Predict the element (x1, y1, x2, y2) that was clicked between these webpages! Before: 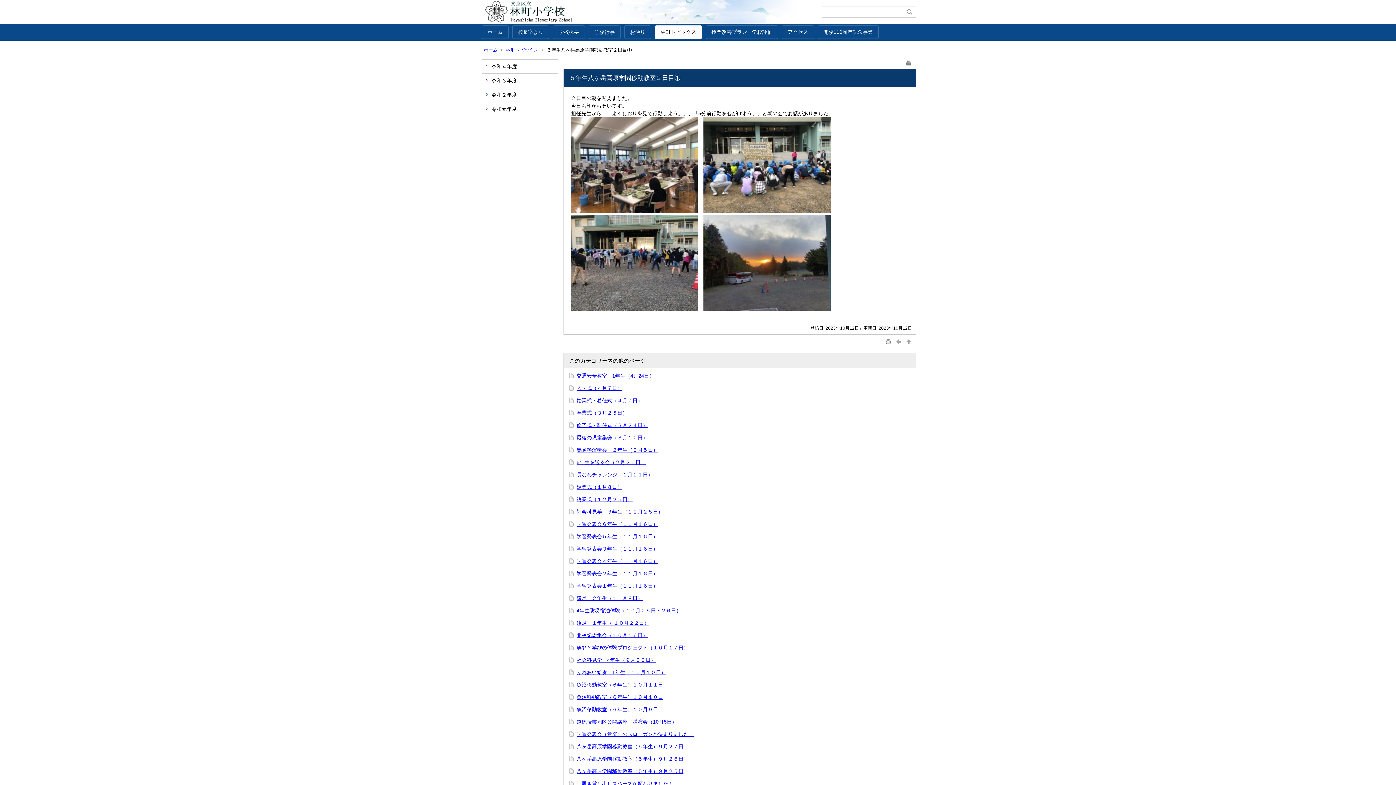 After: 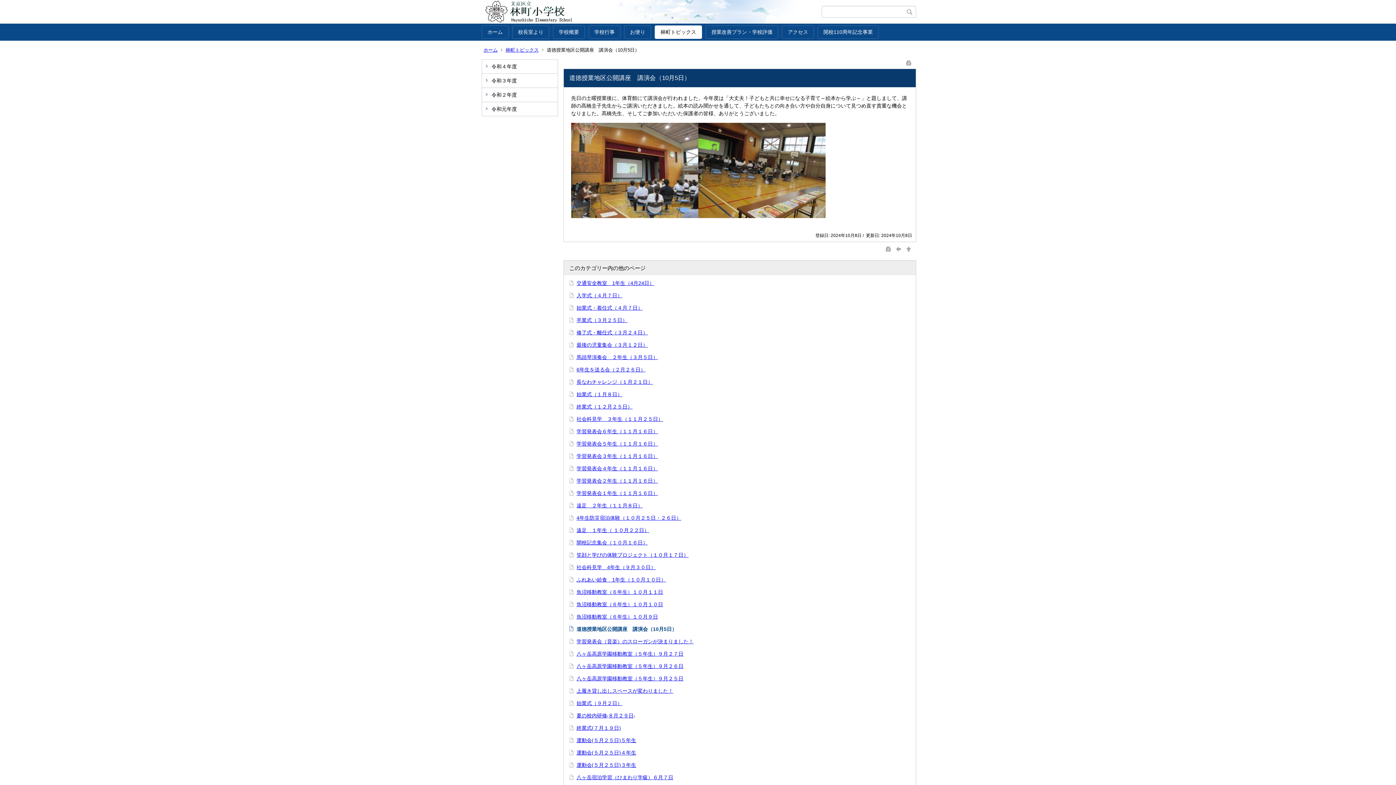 Action: label: 道徳授業地区公開講座　講演会（10月5日） bbox: (576, 719, 677, 725)